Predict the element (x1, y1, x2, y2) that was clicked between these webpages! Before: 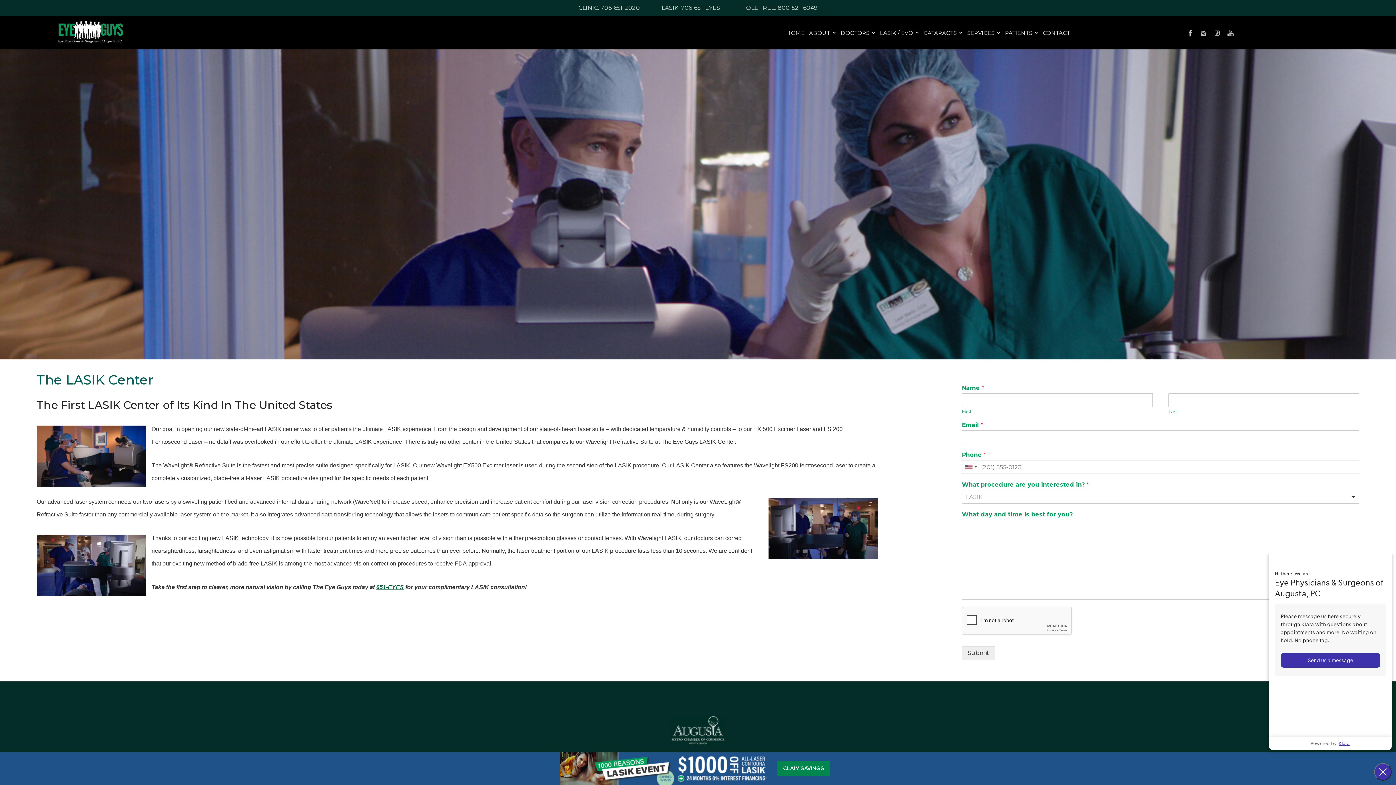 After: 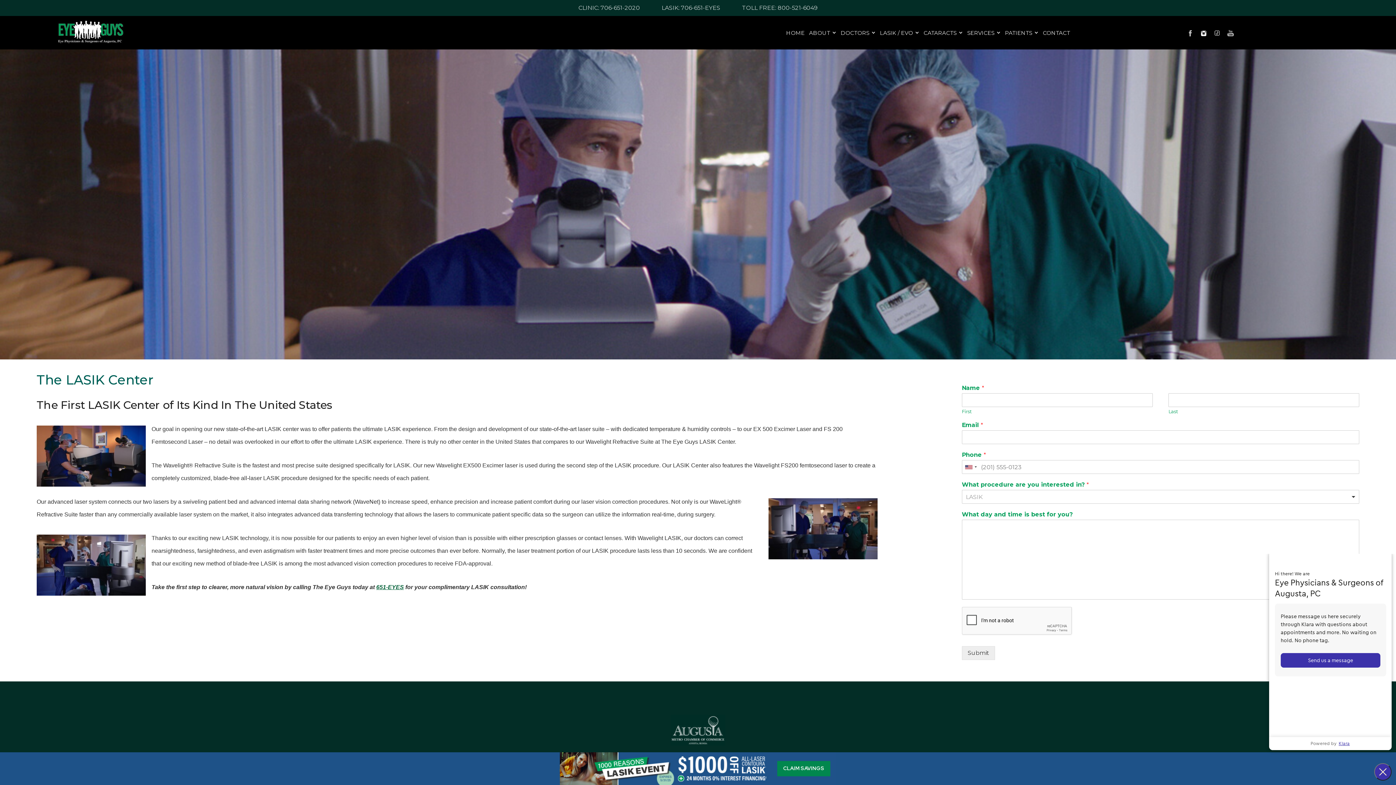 Action: bbox: (1200, 28, 1207, 37)